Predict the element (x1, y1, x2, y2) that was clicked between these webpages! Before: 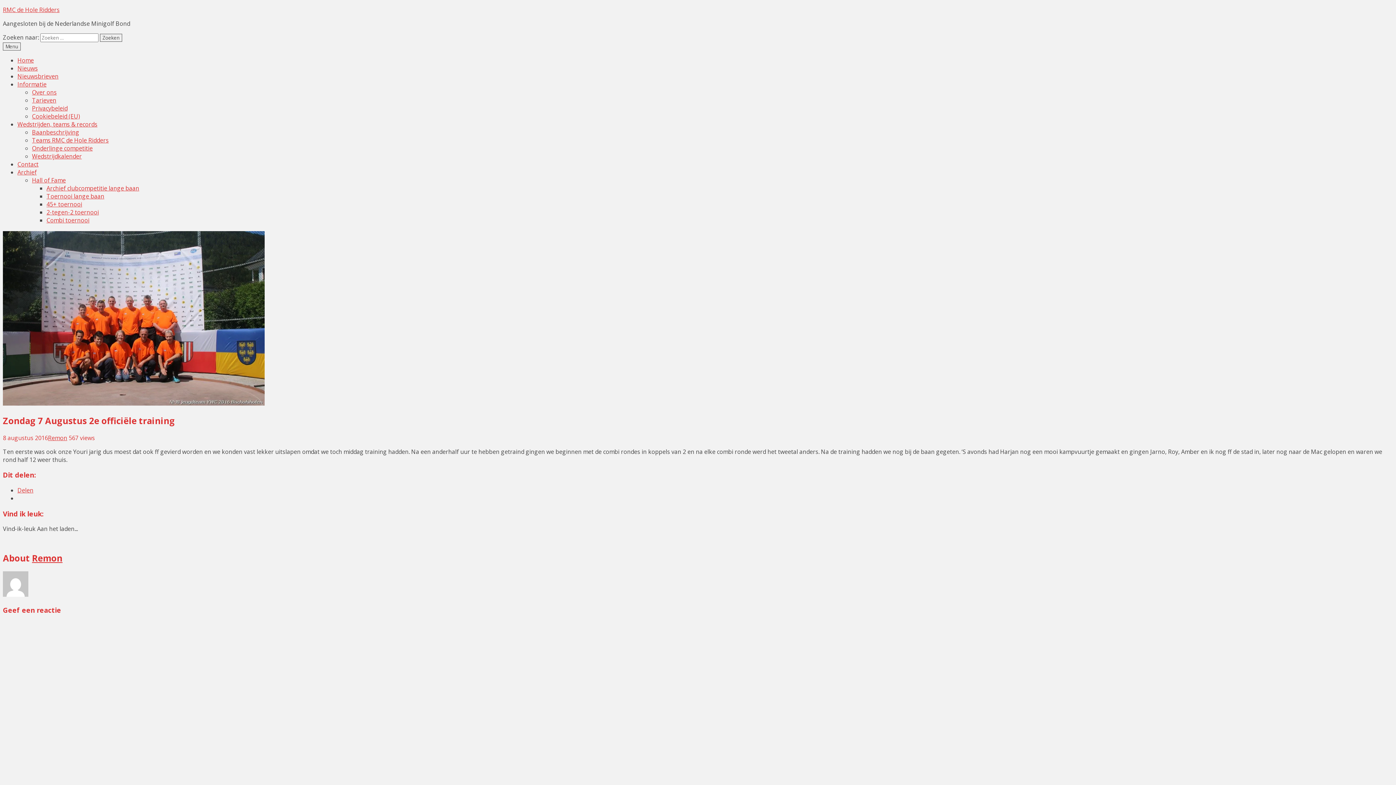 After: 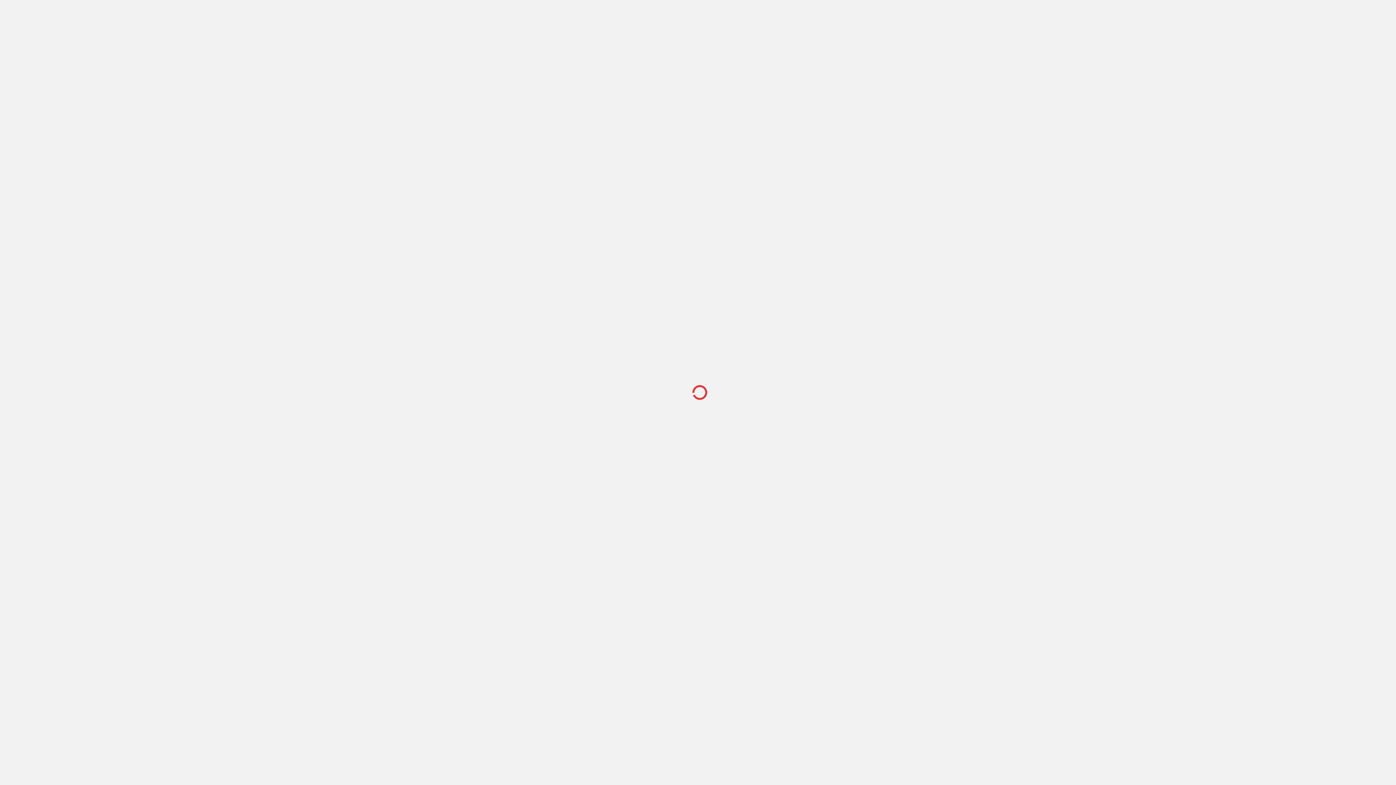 Action: bbox: (17, 56, 33, 64) label: Home